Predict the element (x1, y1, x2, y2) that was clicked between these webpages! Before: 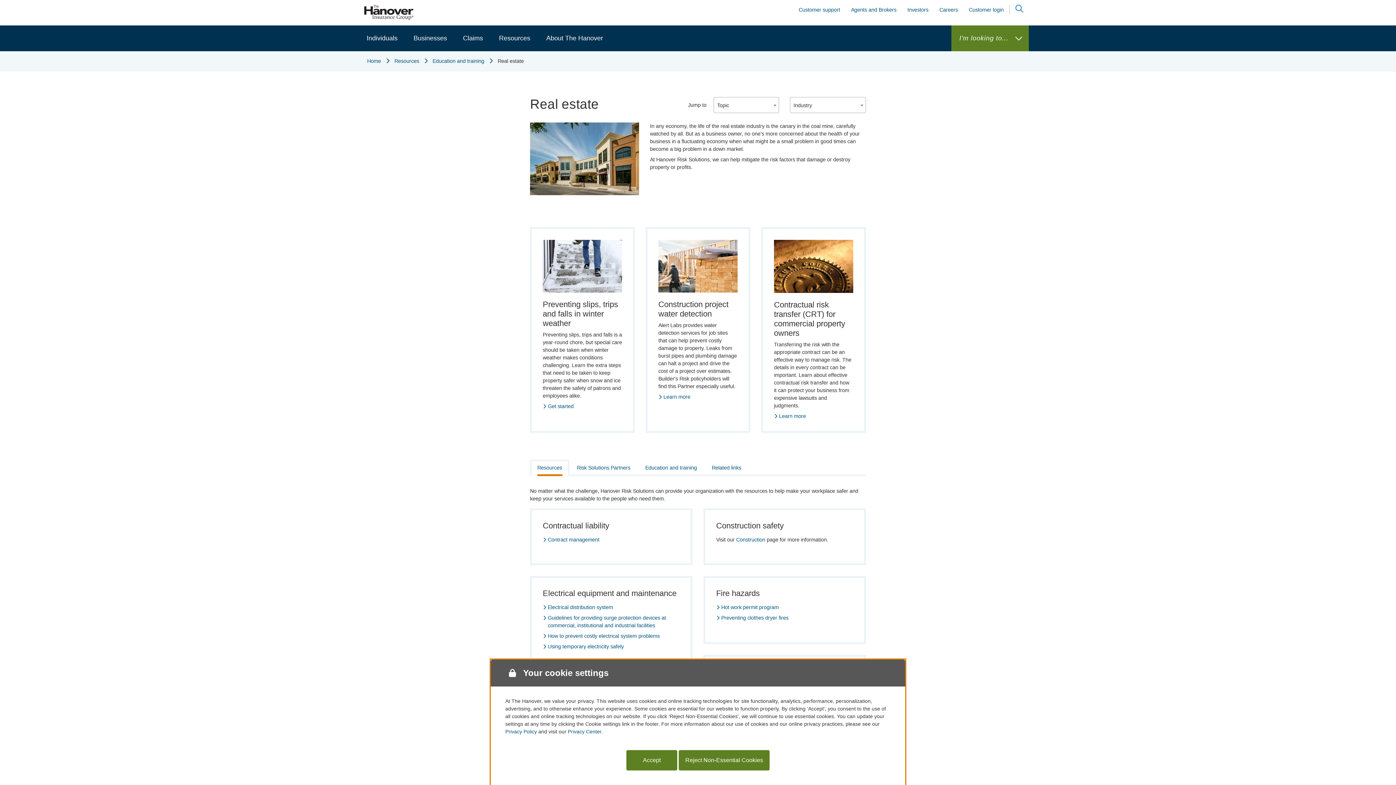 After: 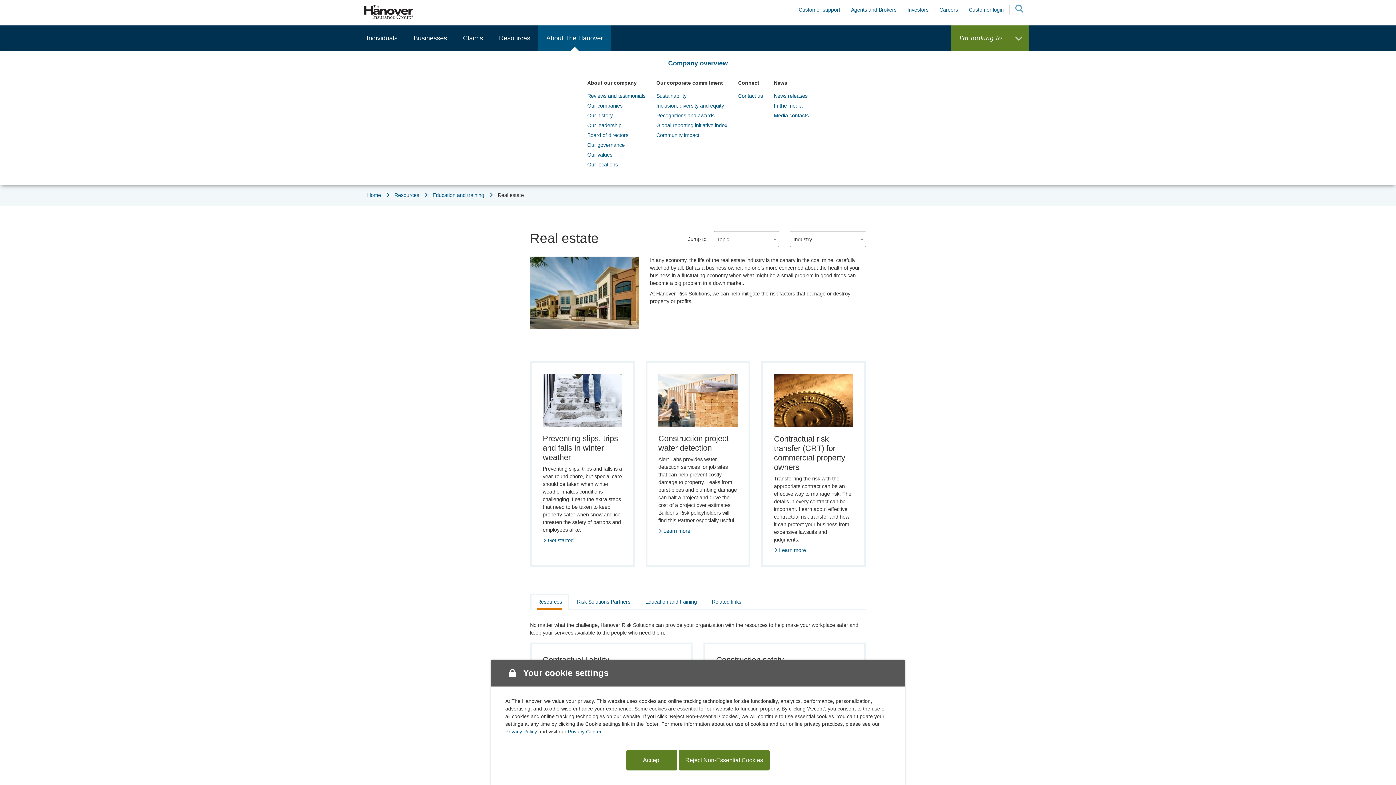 Action: bbox: (538, 25, 611, 51) label: About The Hanover